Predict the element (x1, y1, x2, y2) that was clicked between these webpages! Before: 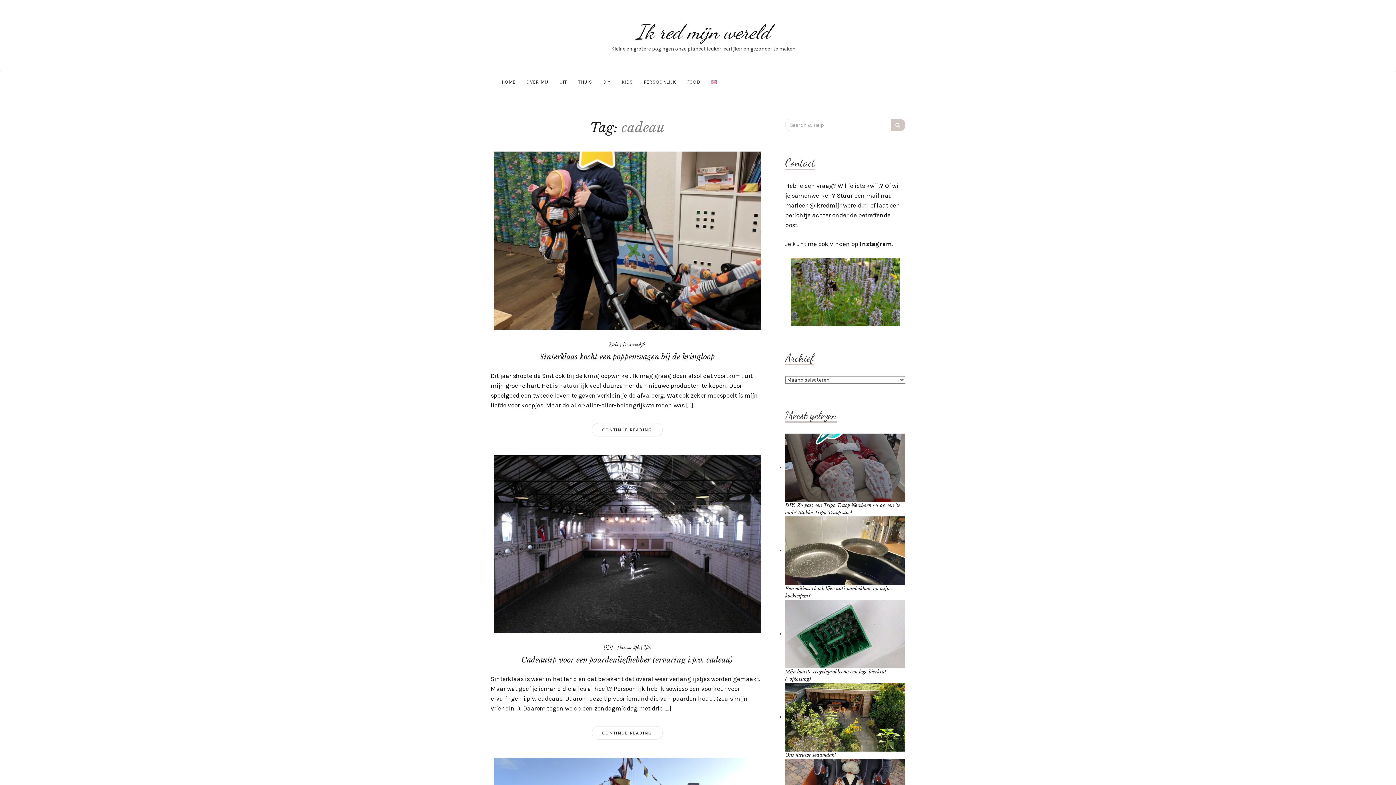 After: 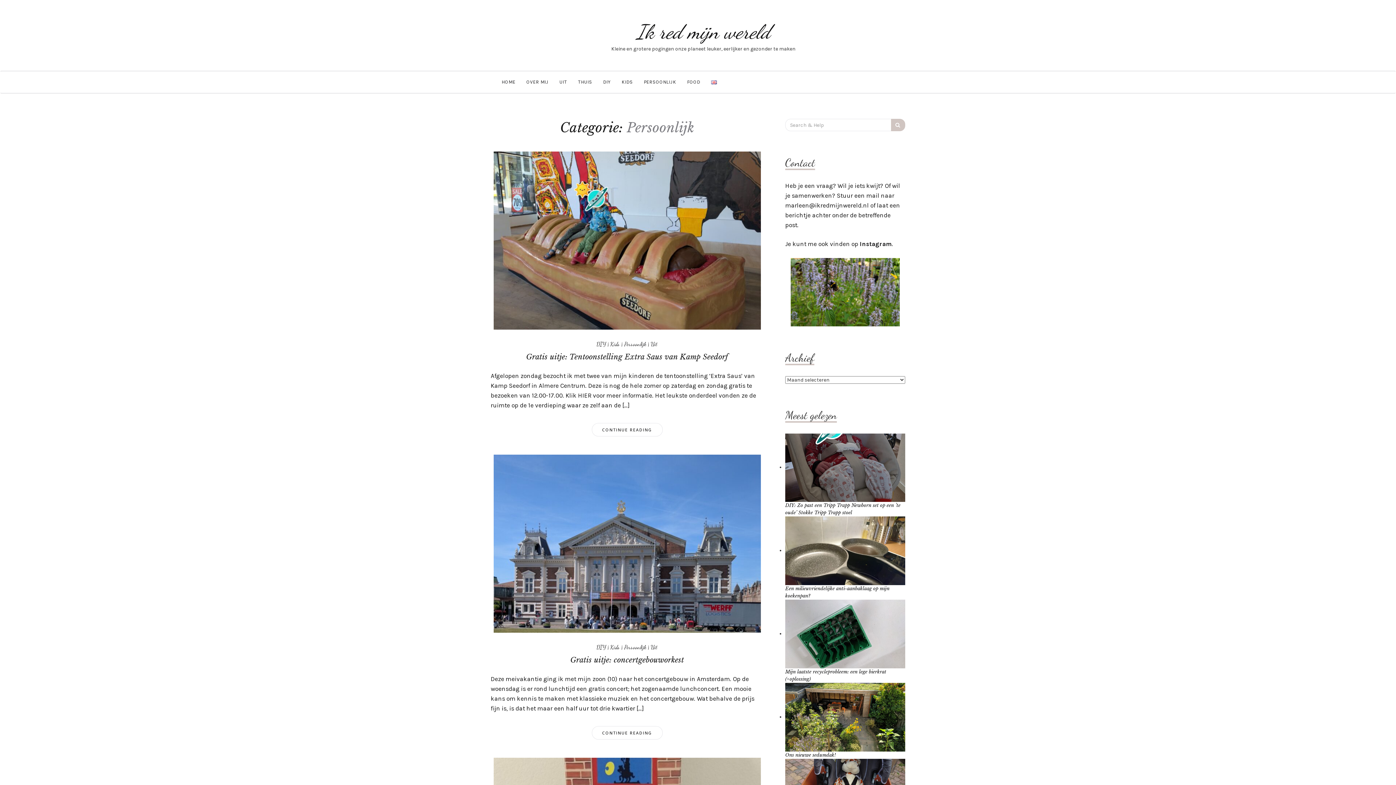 Action: label: Persoonlijk bbox: (623, 341, 645, 347)